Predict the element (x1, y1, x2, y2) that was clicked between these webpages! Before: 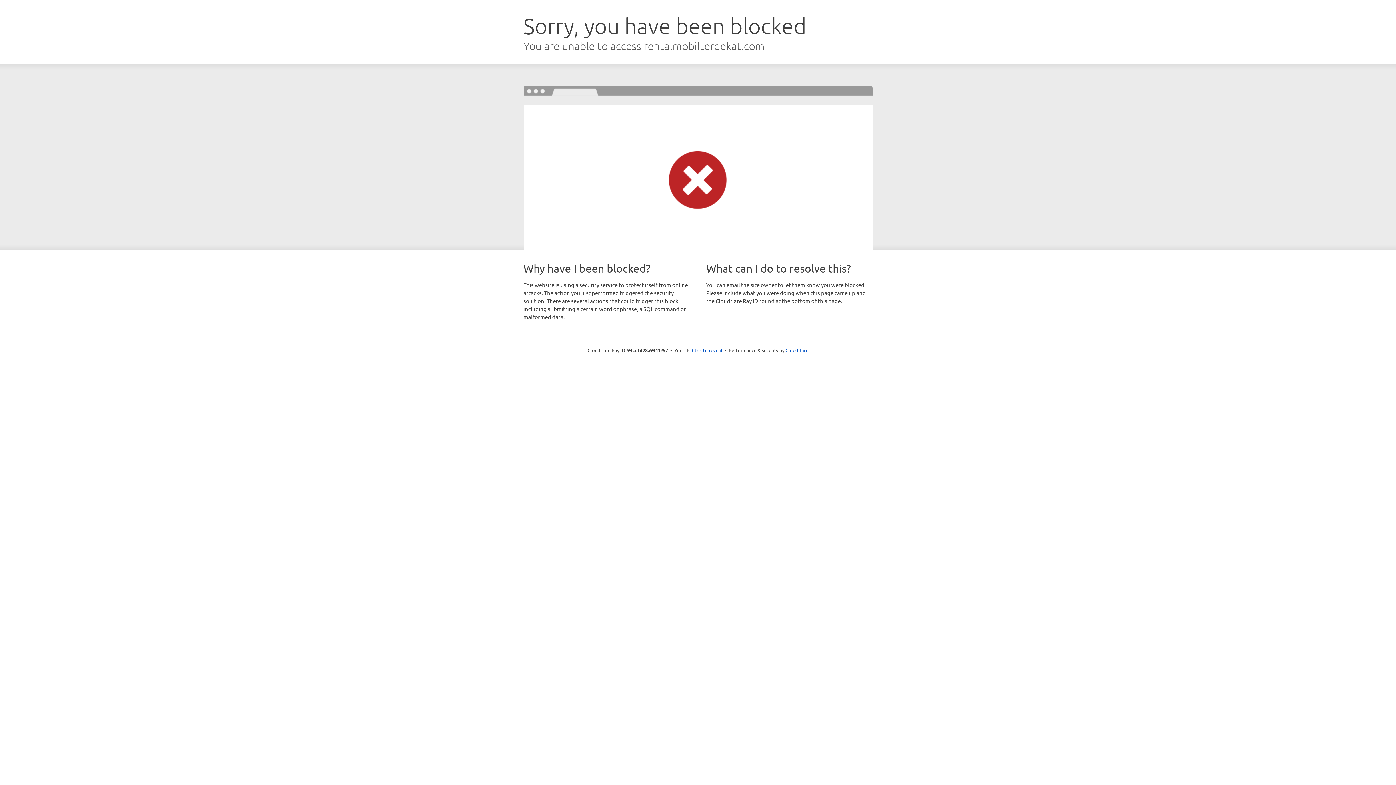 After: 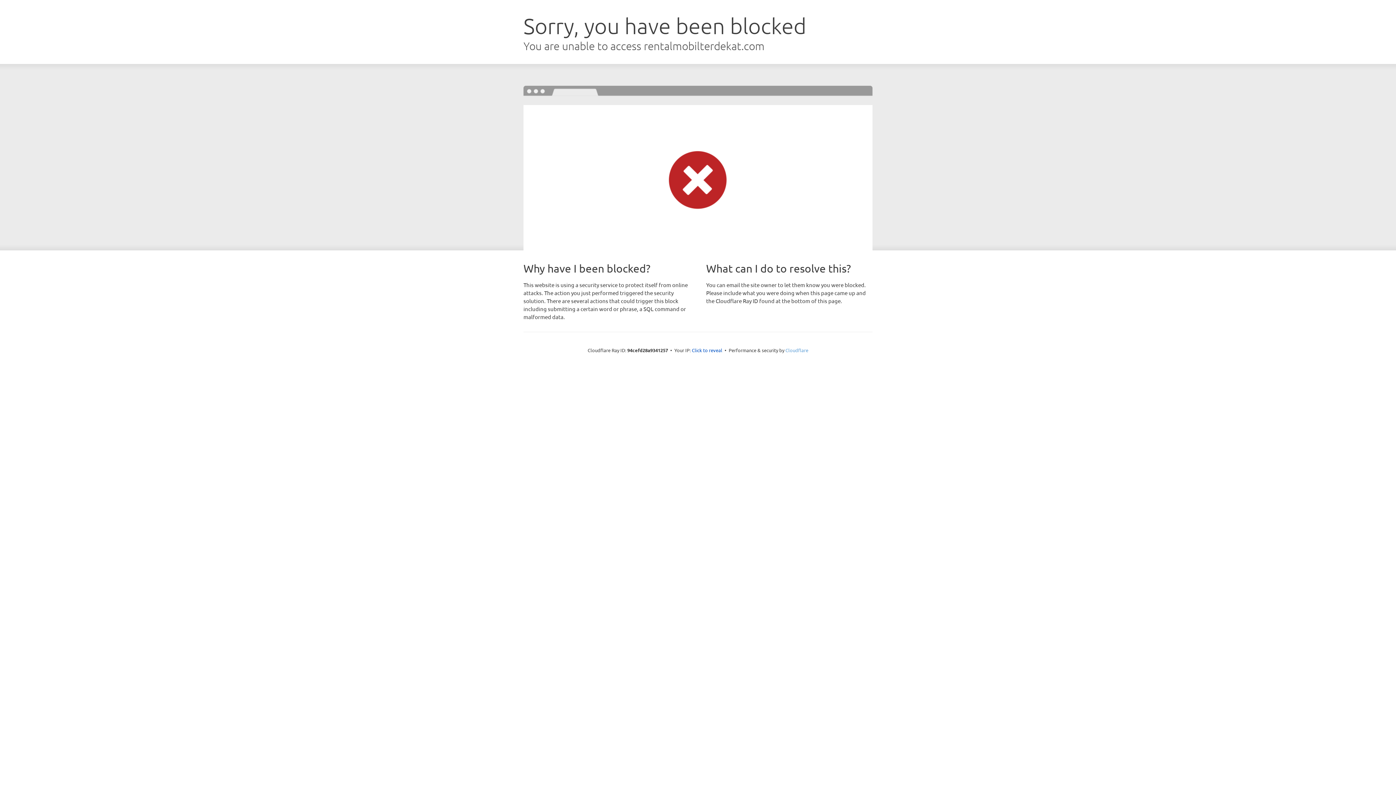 Action: bbox: (785, 347, 808, 353) label: Cloudflare